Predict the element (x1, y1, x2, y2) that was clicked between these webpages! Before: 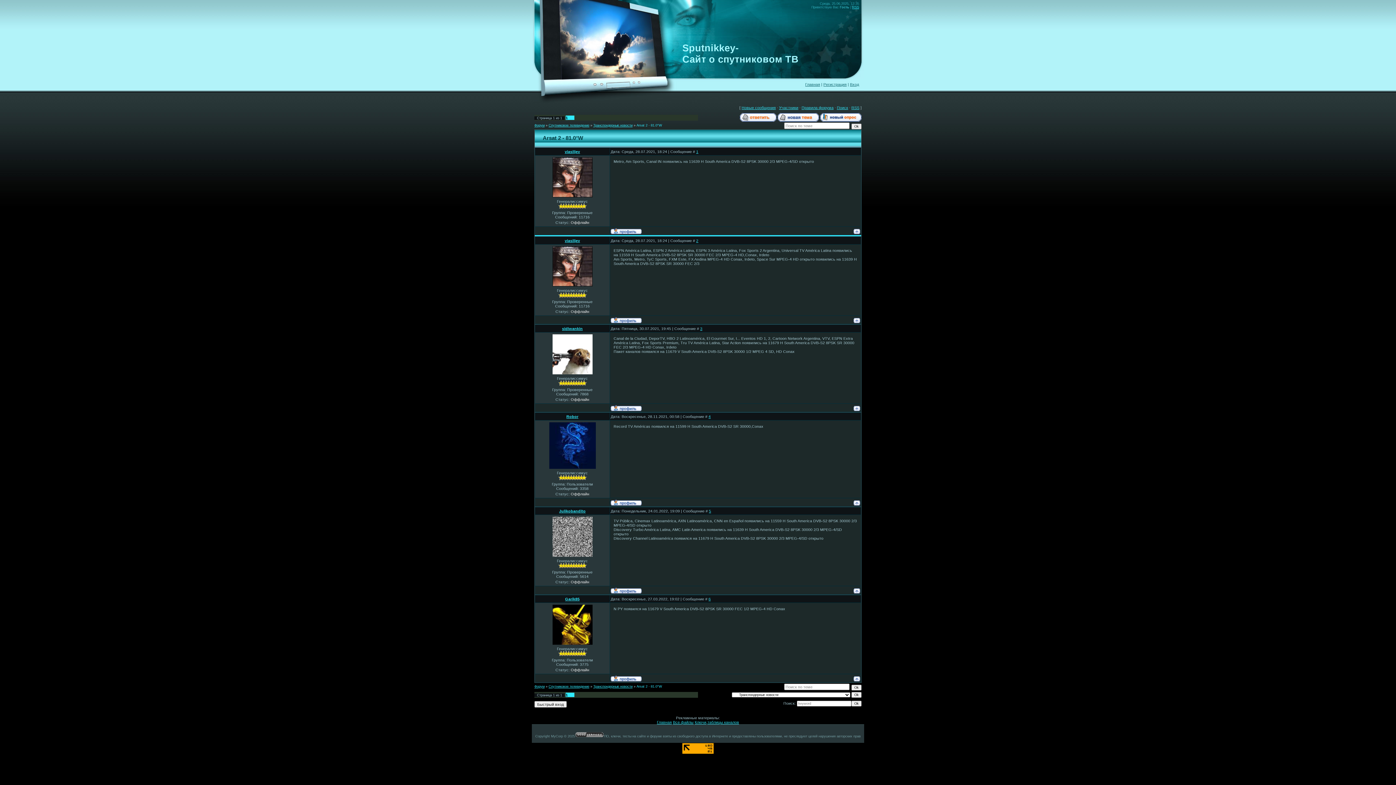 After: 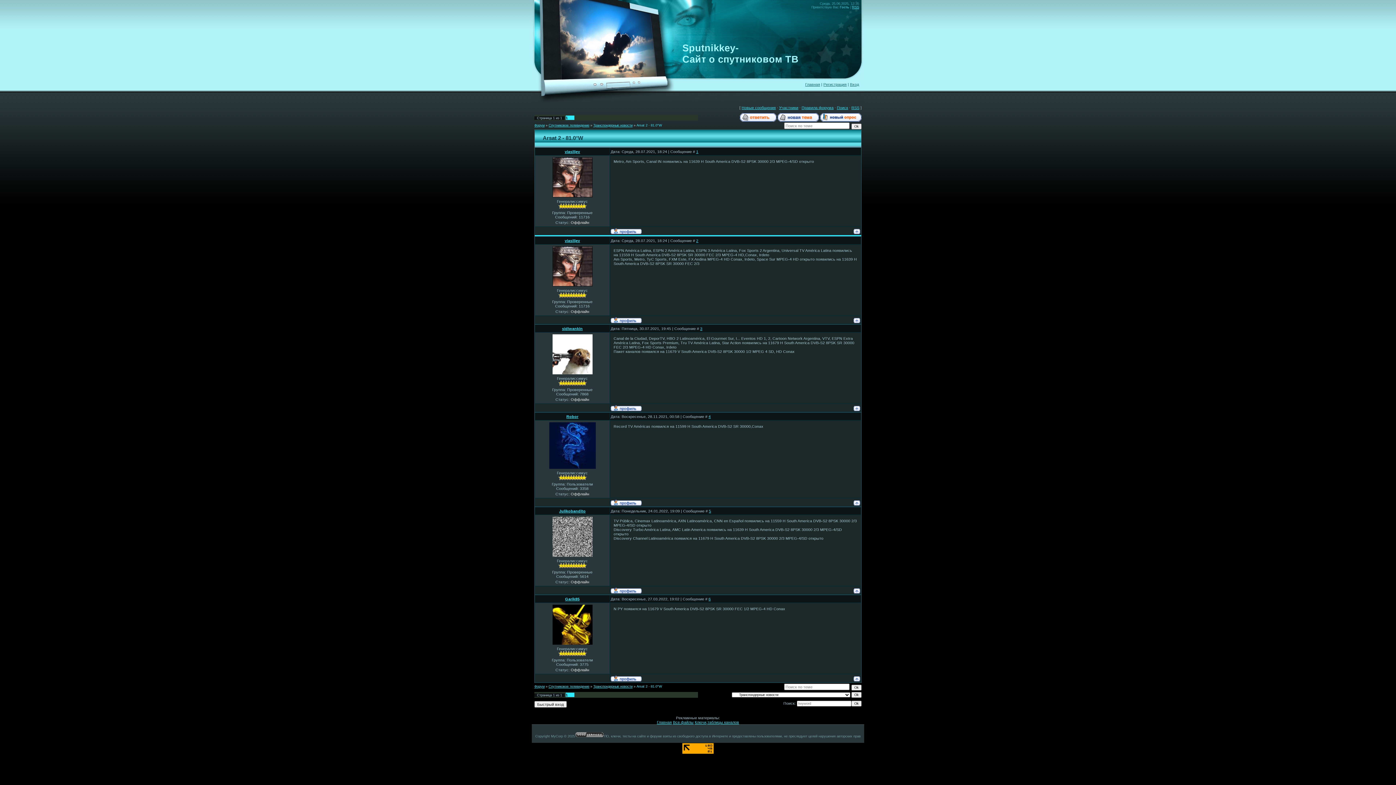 Action: bbox: (610, 407, 641, 412)